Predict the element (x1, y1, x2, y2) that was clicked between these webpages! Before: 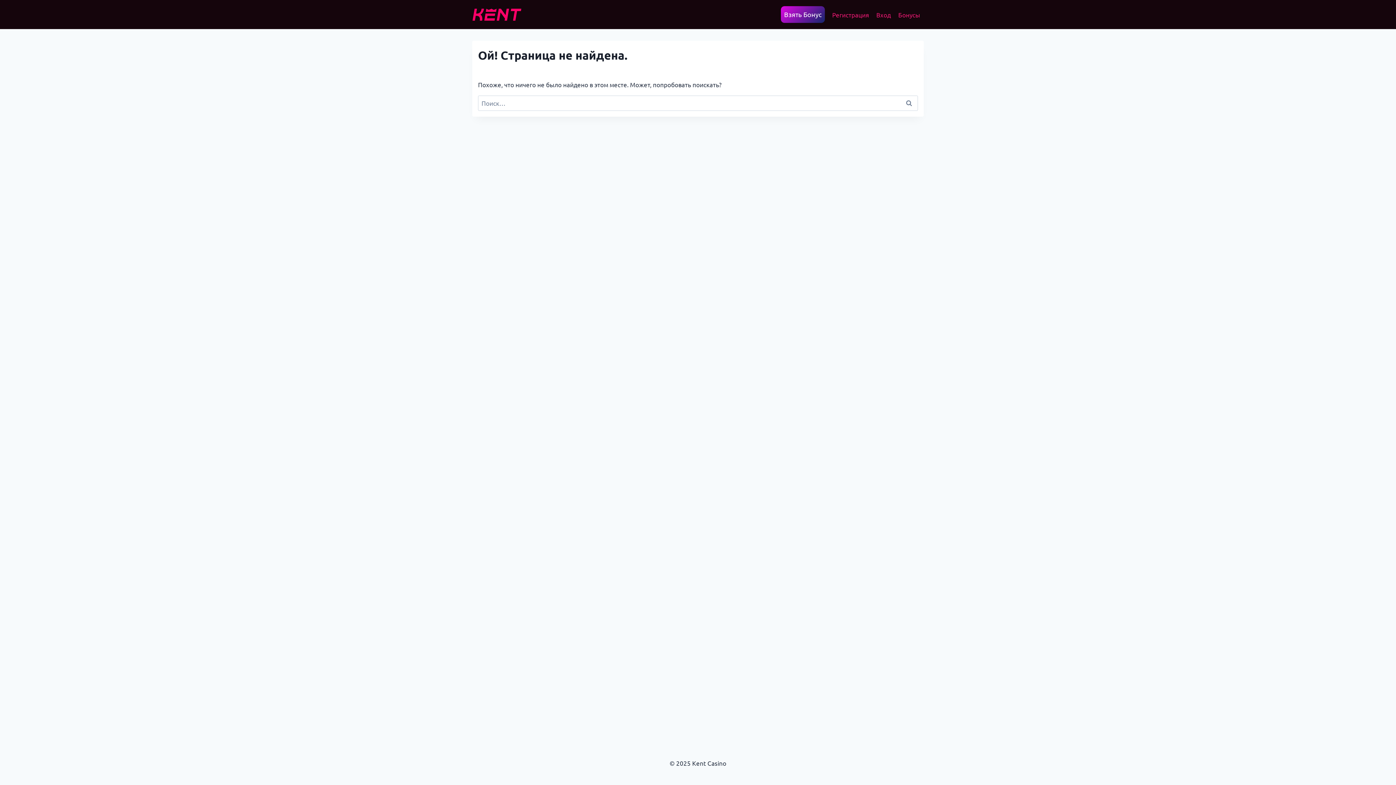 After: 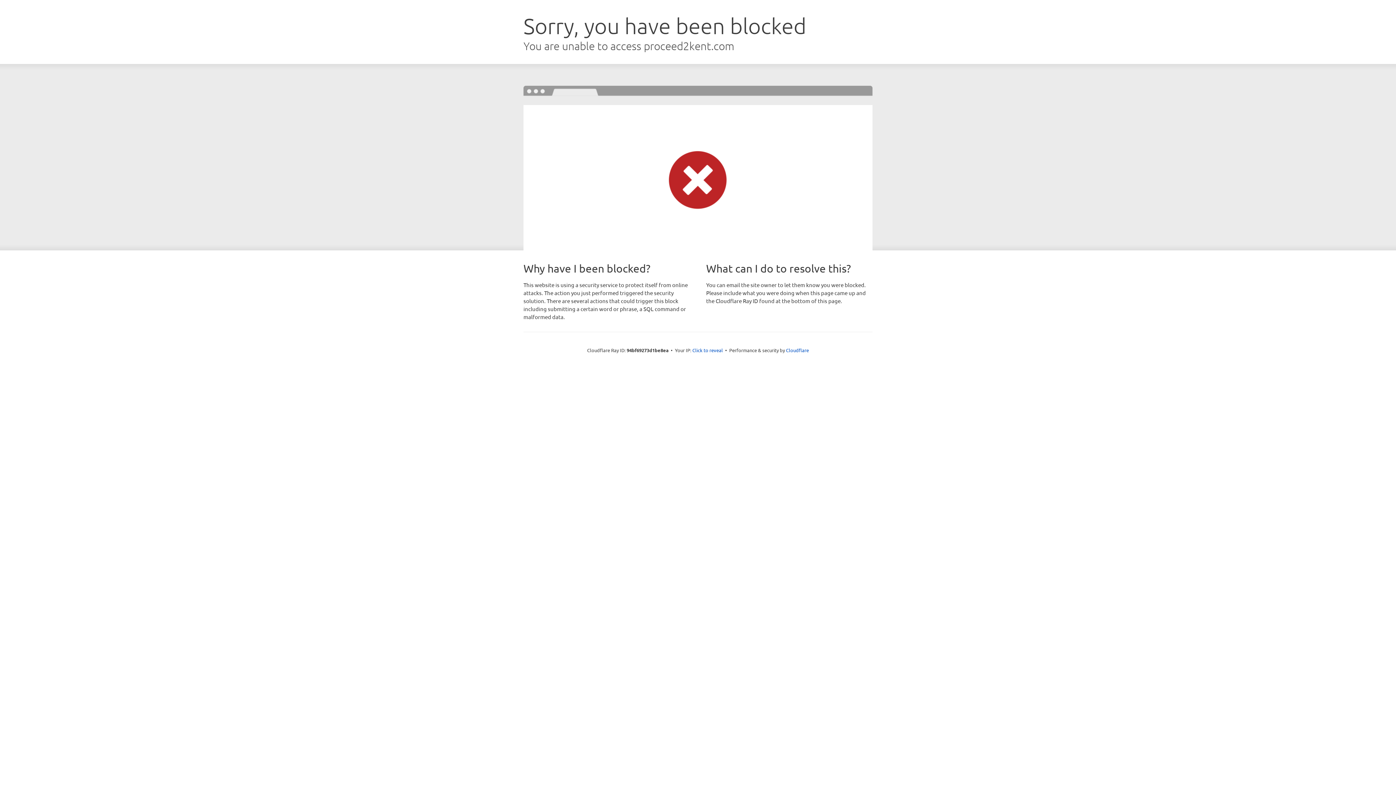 Action: bbox: (828, 5, 872, 23) label: Регистрация